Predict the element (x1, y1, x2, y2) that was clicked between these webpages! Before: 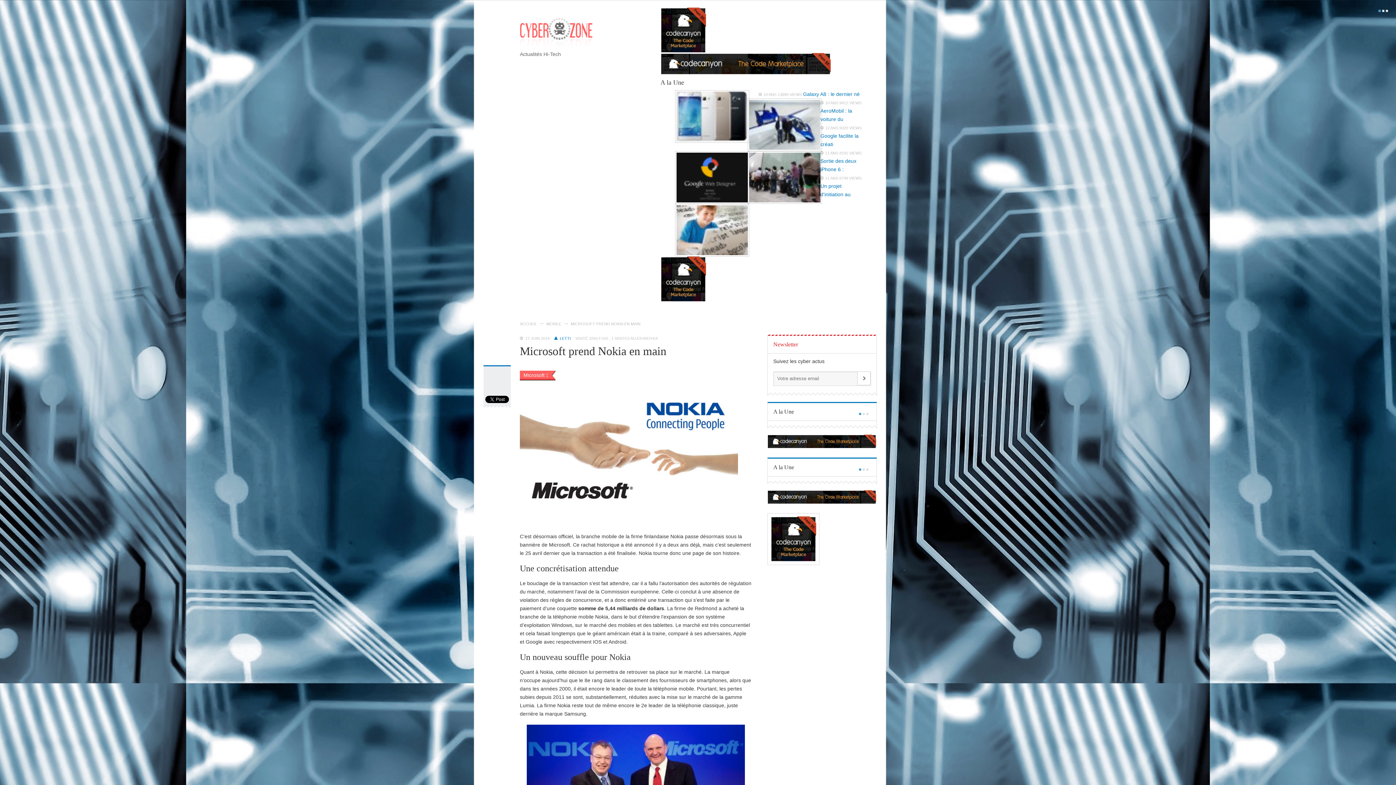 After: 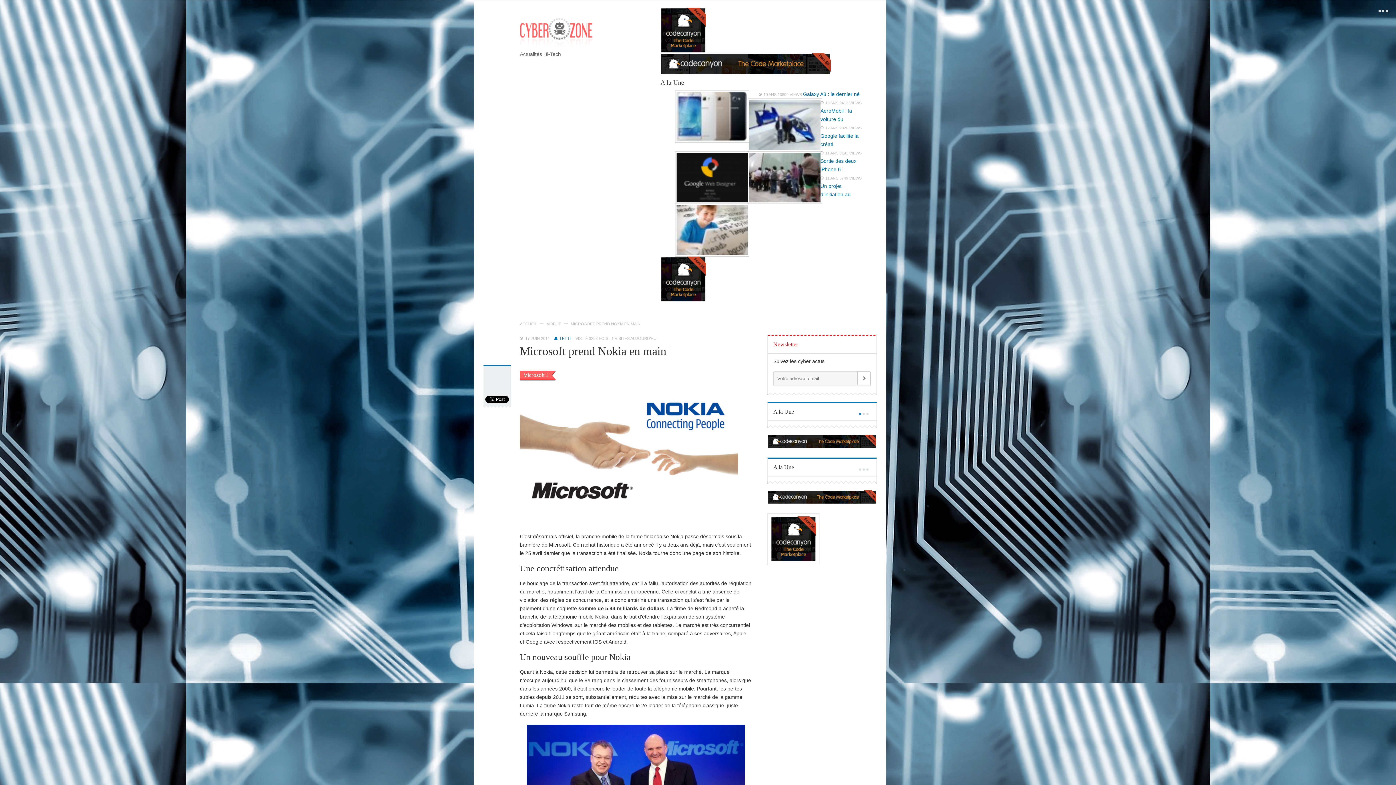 Action: label:   bbox: (859, 413, 862, 416)